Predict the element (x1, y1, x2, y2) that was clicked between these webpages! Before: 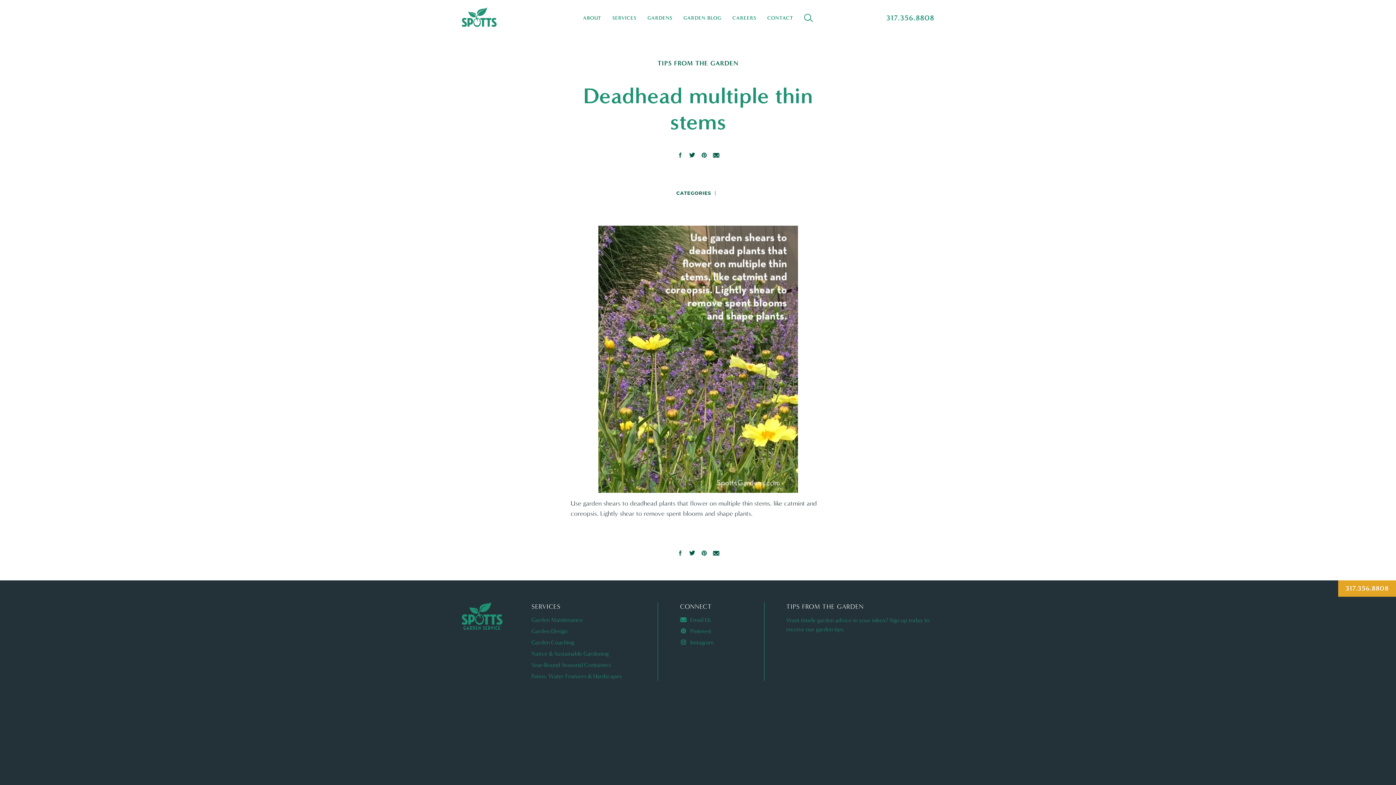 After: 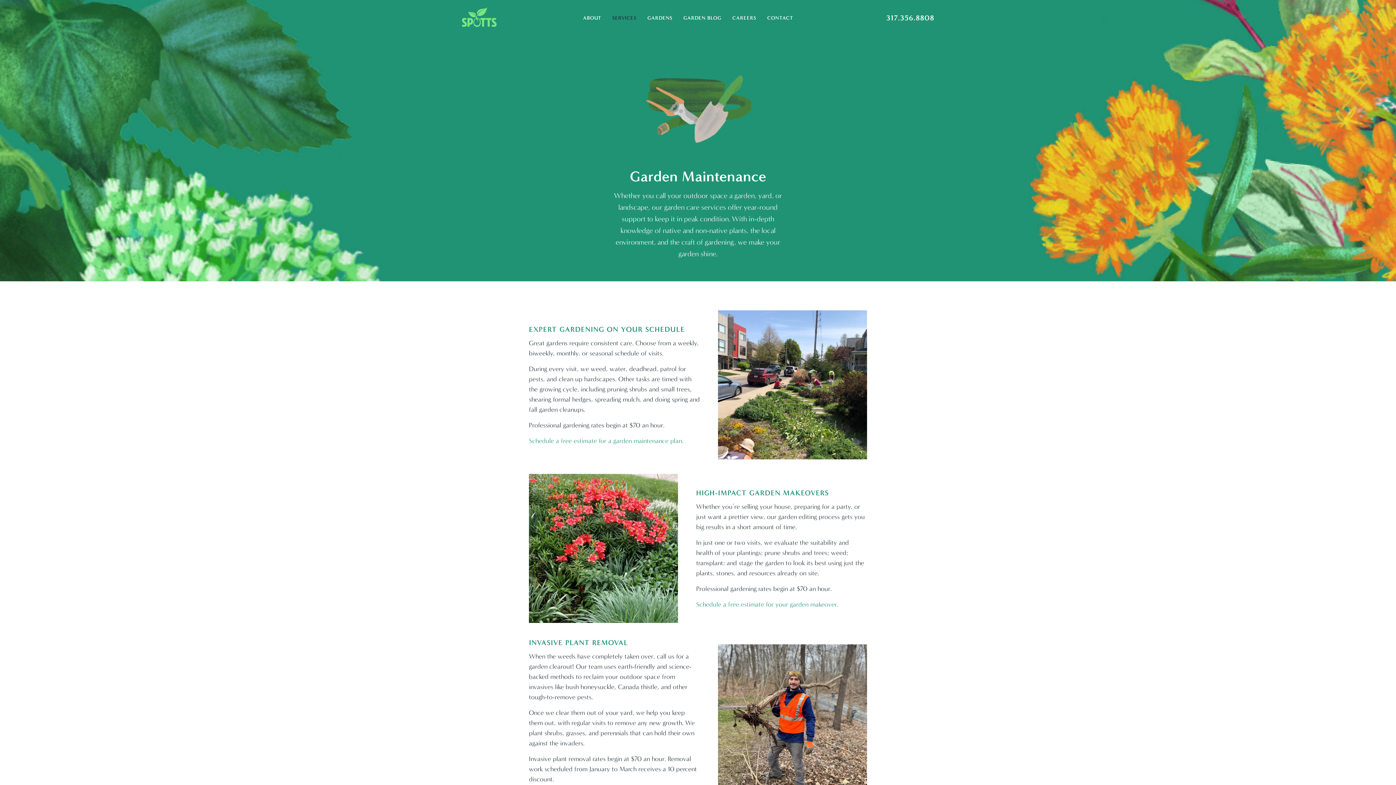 Action: label: Garden Maintenance bbox: (531, 615, 636, 624)